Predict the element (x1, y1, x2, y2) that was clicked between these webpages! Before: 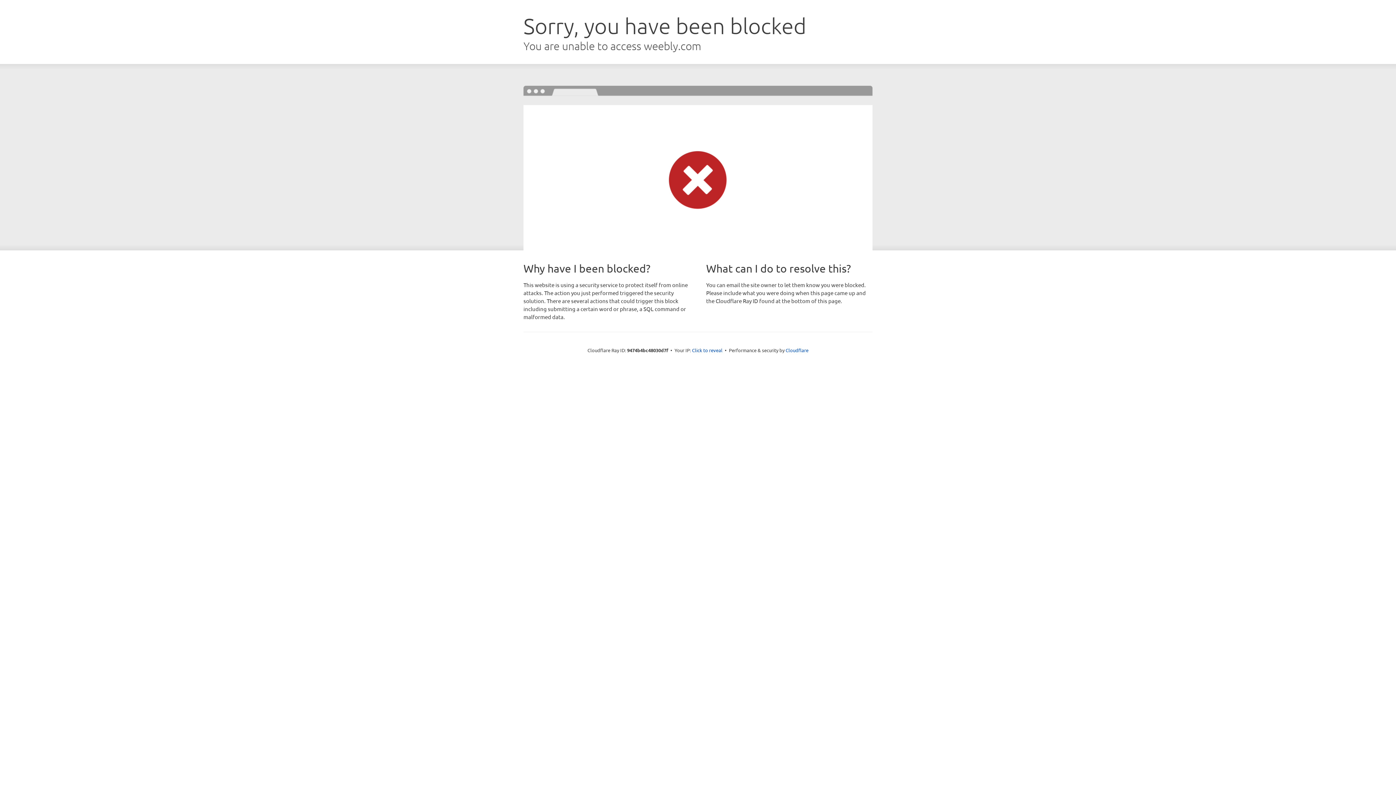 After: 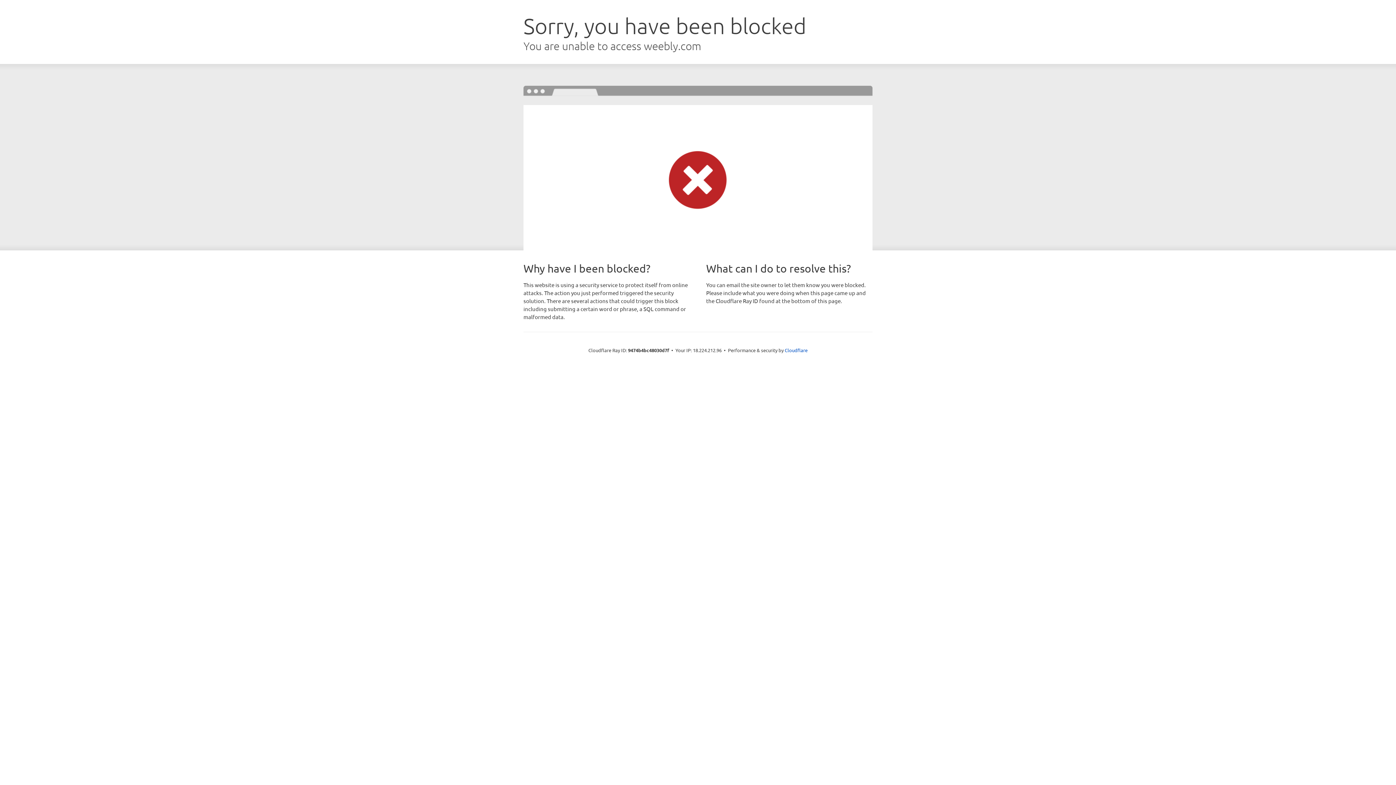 Action: bbox: (692, 346, 722, 353) label: Click to reveal